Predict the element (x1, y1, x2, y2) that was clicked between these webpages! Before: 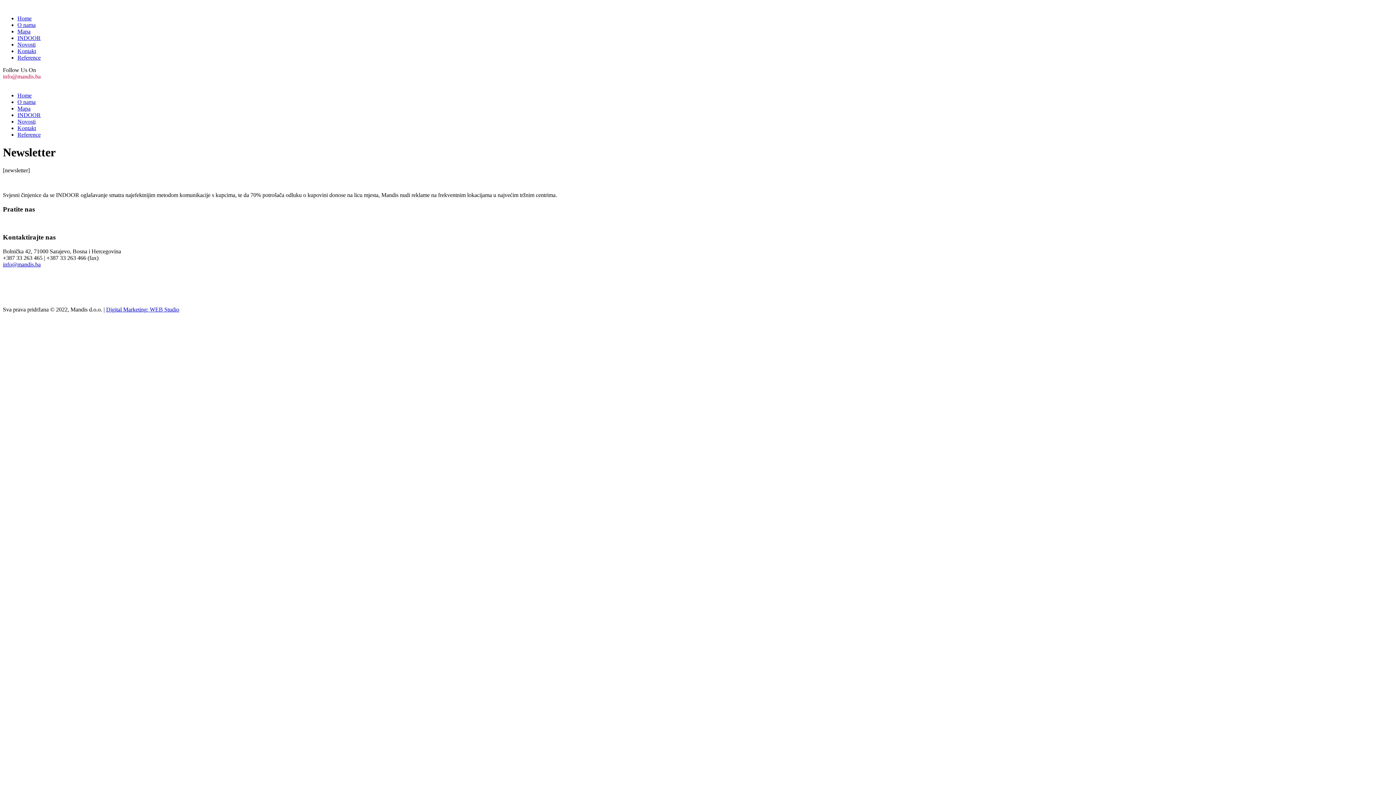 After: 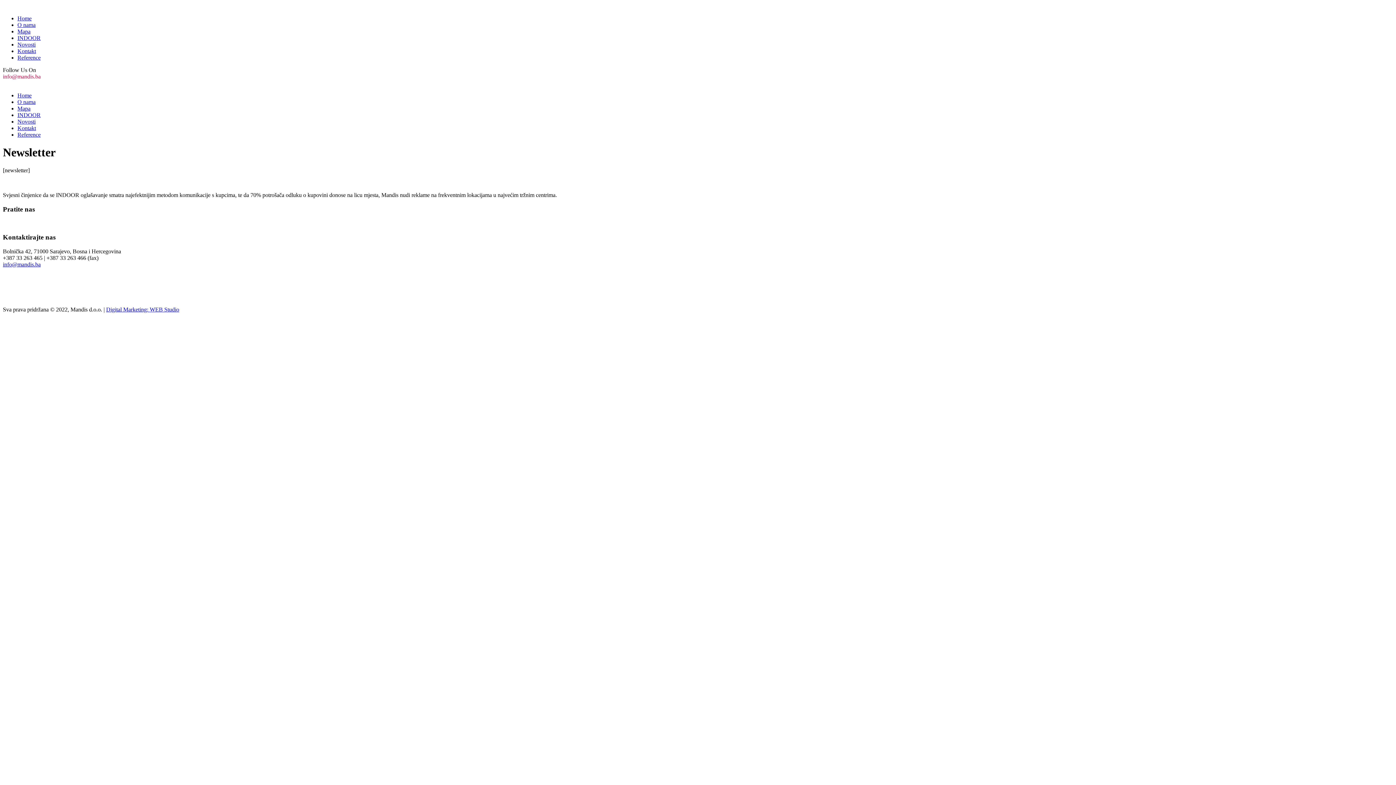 Action: label: Novosti bbox: (17, 118, 35, 124)